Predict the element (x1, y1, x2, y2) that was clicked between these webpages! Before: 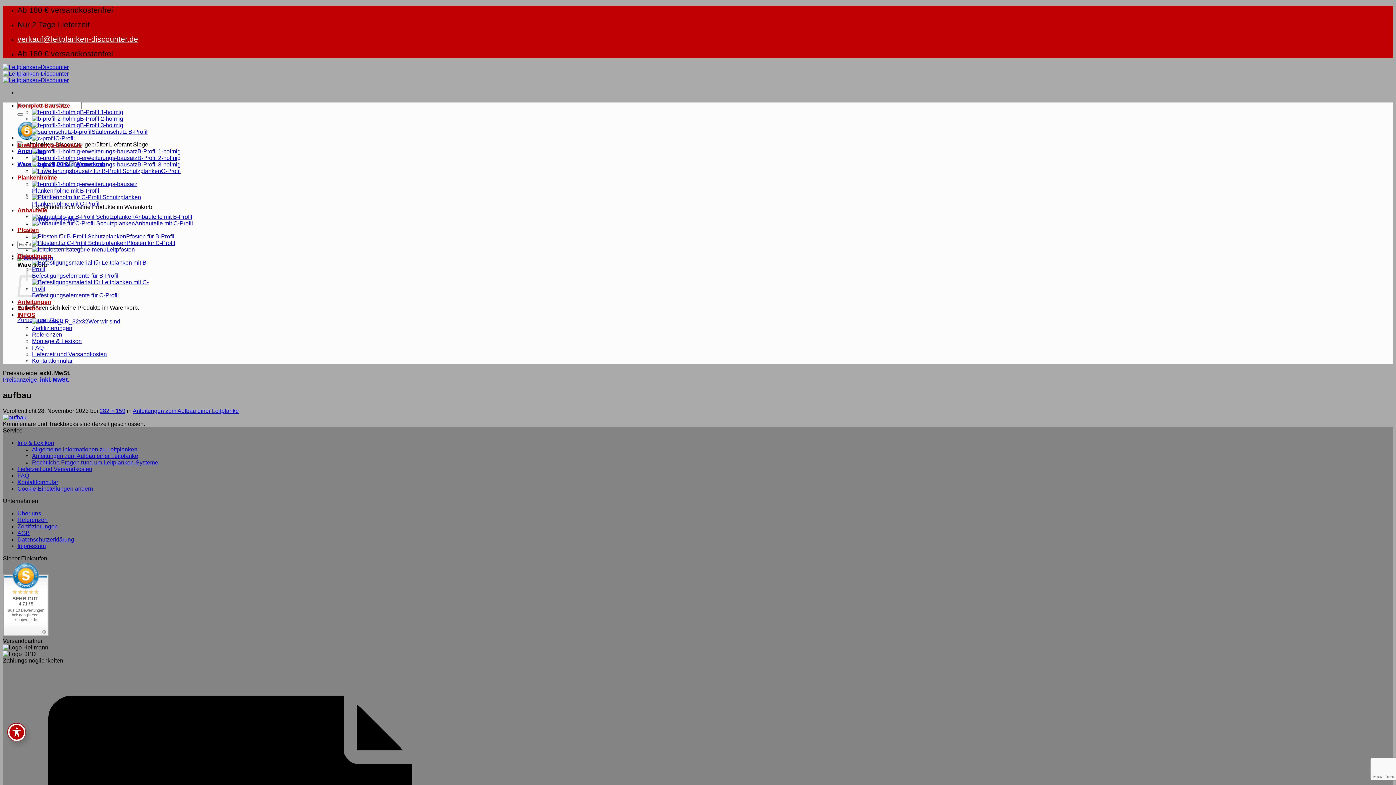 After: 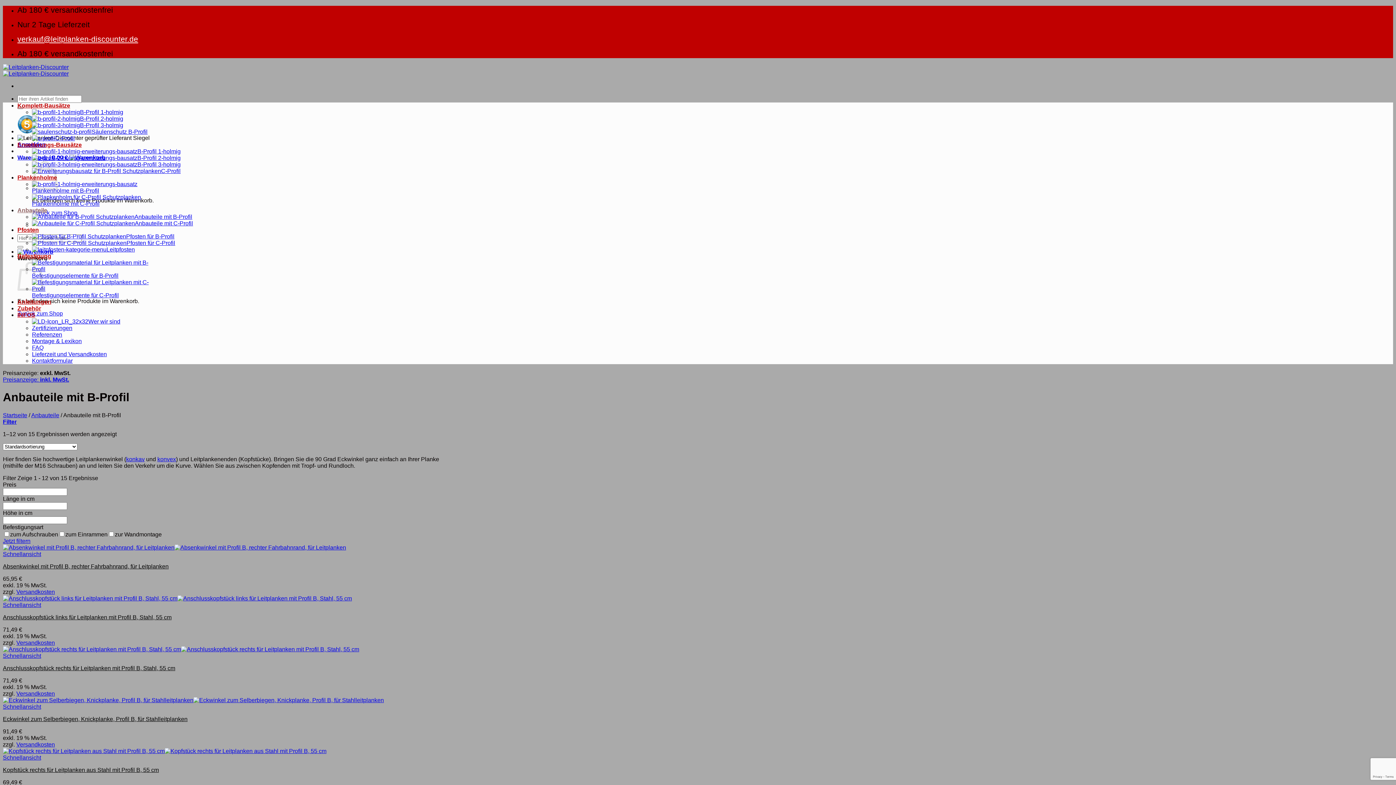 Action: label: Anbauteile mit B-Profil bbox: (32, 213, 192, 220)